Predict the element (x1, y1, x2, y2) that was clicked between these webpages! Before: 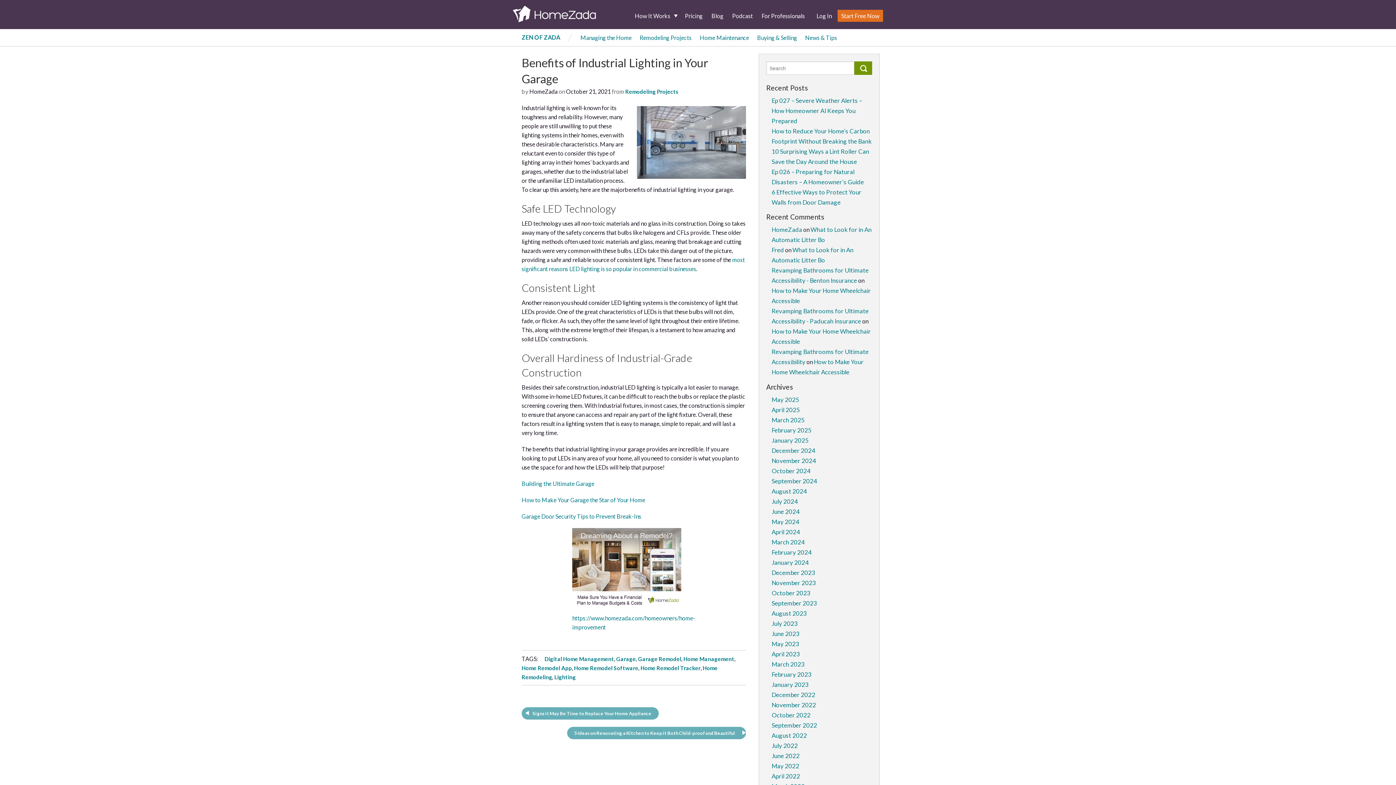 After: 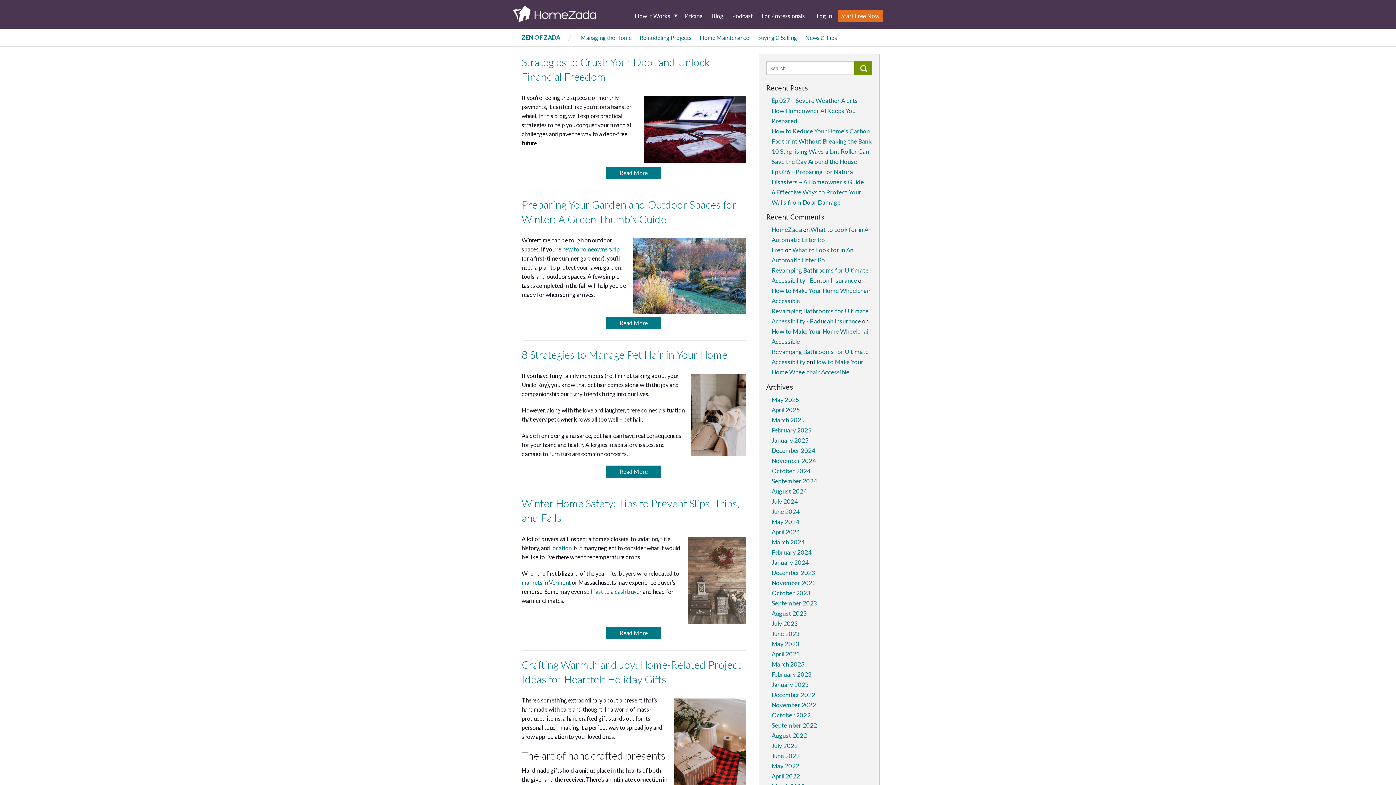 Action: label: November 2023 bbox: (771, 579, 816, 586)